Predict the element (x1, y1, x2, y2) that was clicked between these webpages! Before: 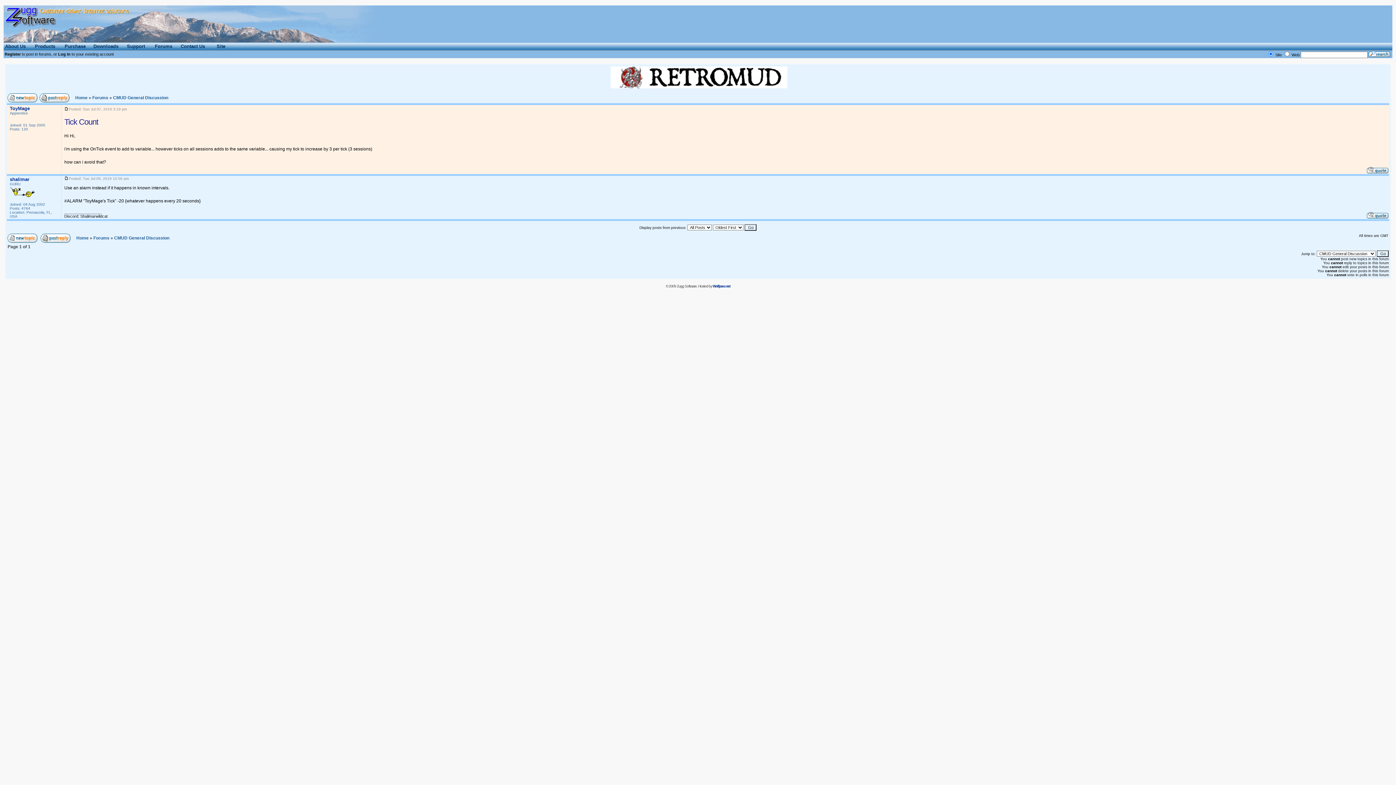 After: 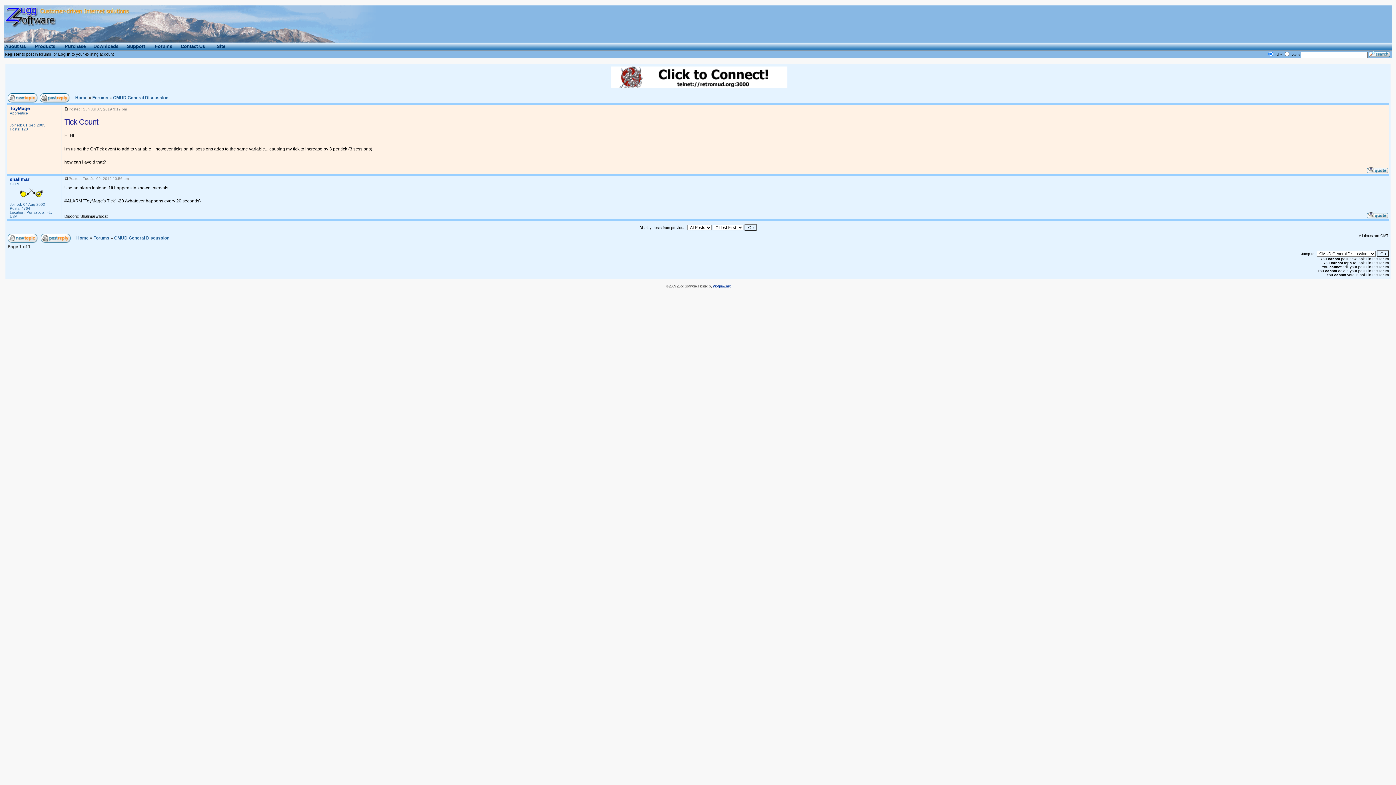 Action: label: Tick Count bbox: (64, 117, 98, 126)